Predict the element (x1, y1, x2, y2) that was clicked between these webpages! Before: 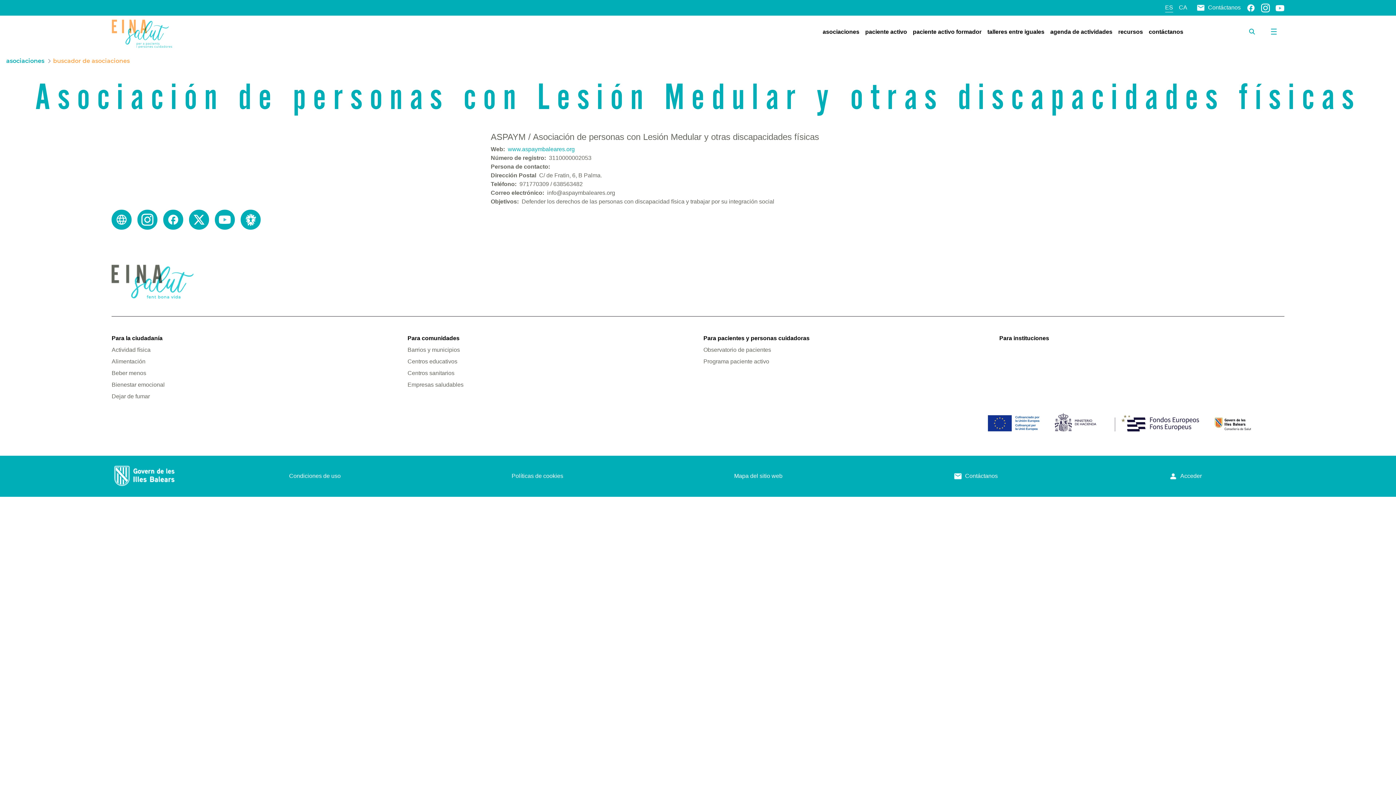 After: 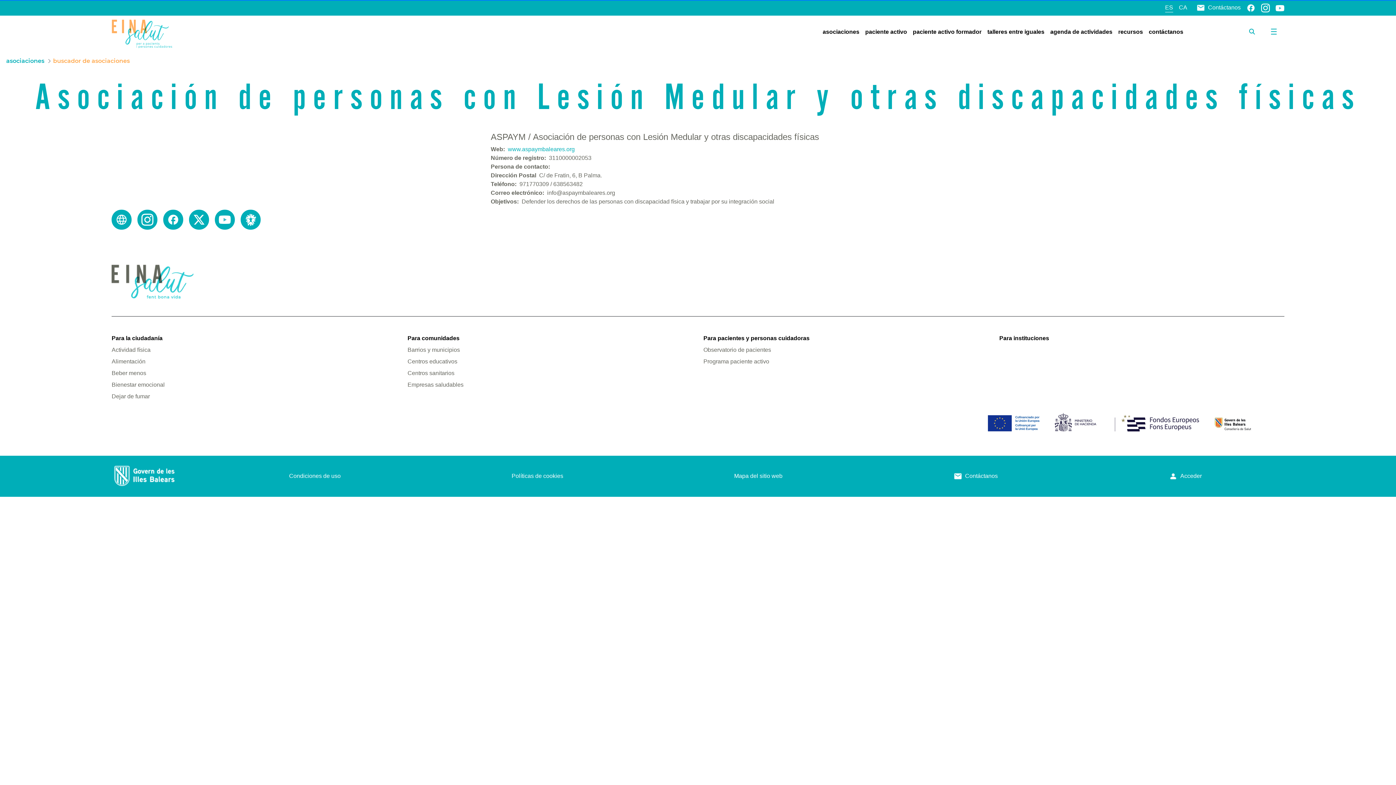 Action: bbox: (999, 334, 1284, 342) label: Para instituciones